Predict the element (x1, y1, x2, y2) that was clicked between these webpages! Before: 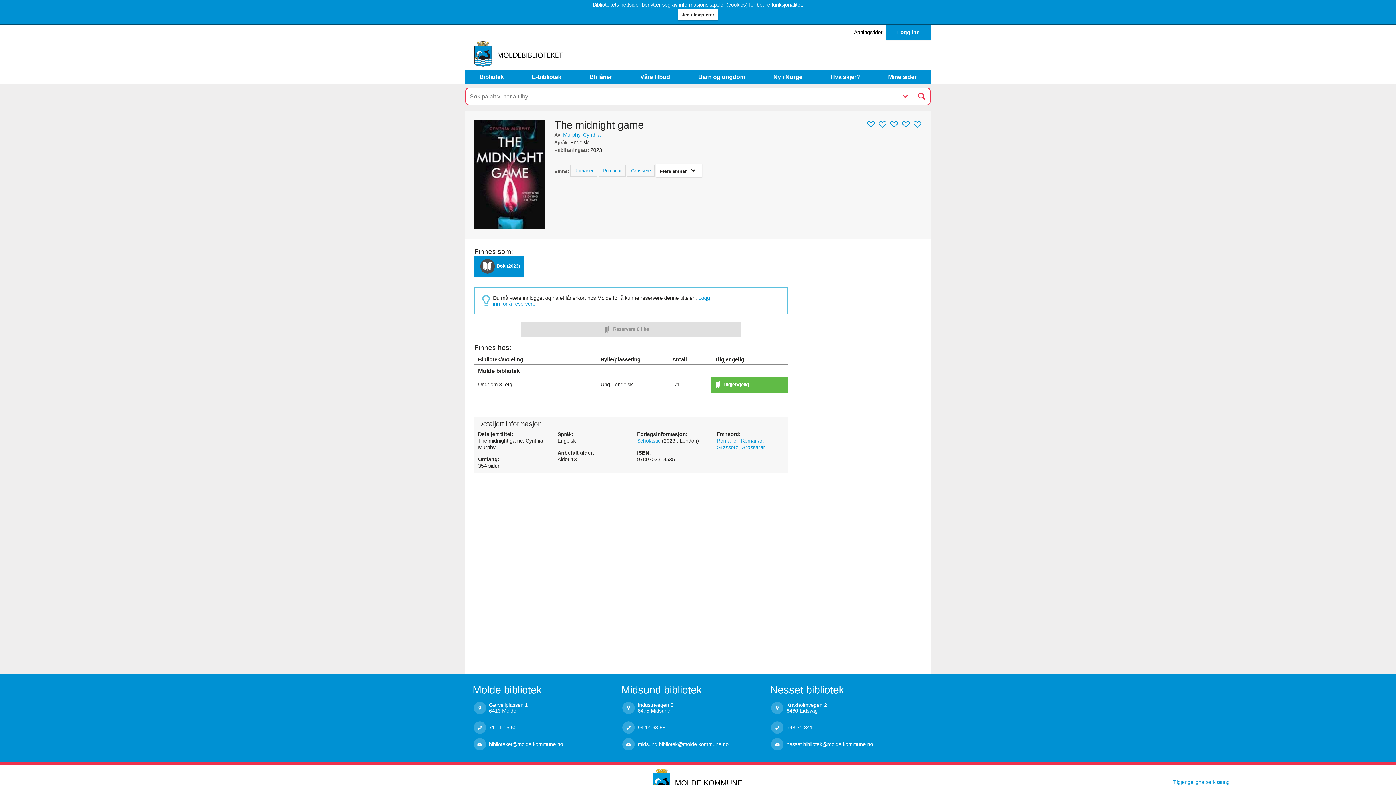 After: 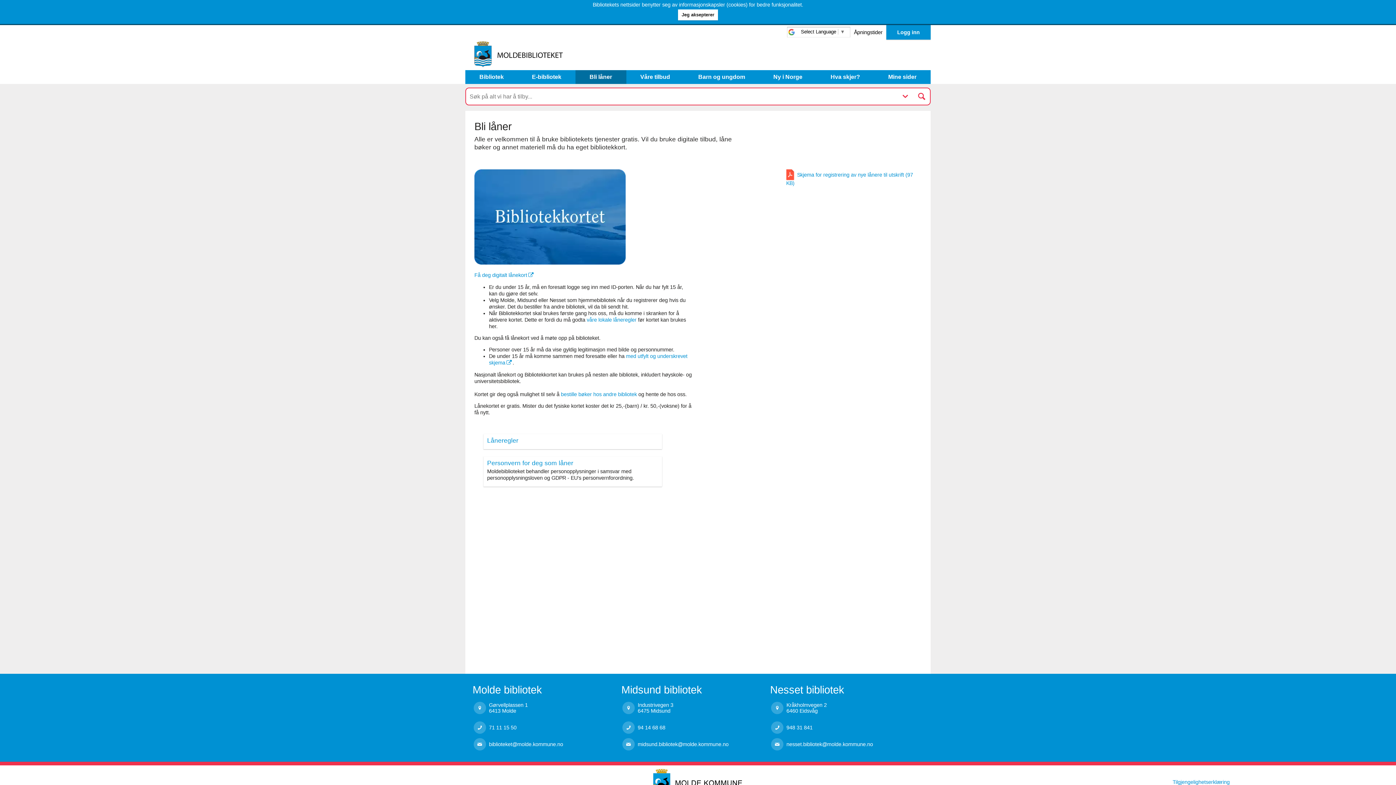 Action: label: Bli låner bbox: (575, 70, 626, 84)